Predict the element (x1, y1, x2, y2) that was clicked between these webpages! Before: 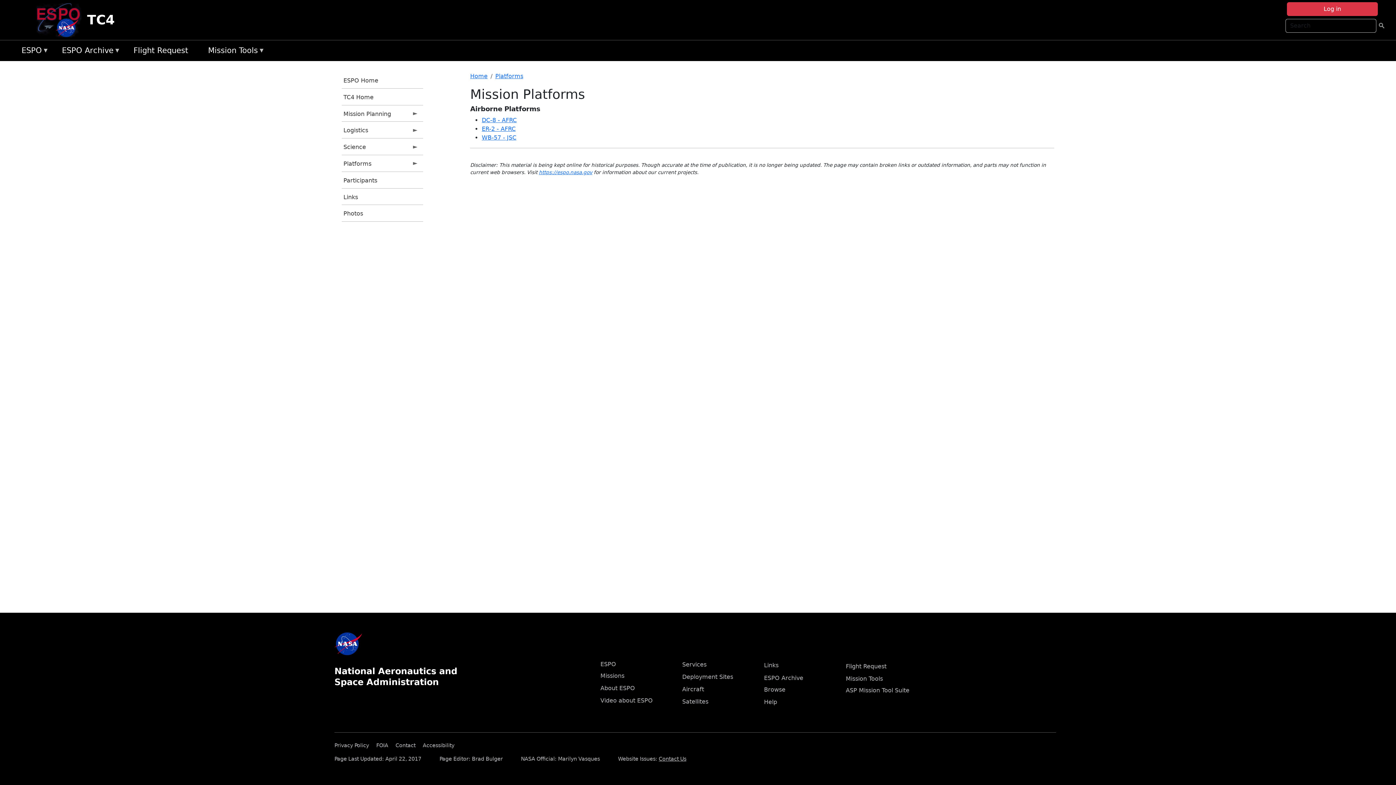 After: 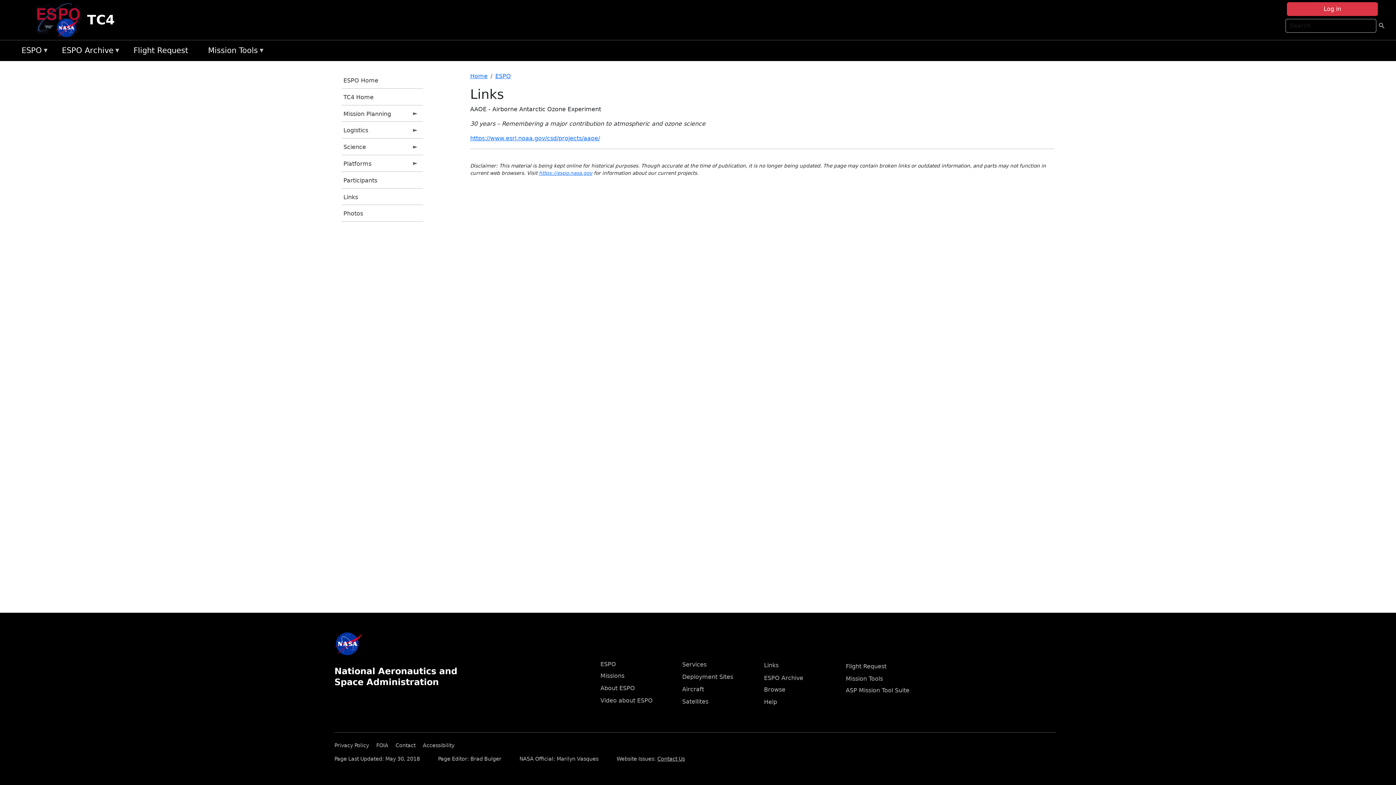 Action: label: Links bbox: (764, 662, 778, 669)